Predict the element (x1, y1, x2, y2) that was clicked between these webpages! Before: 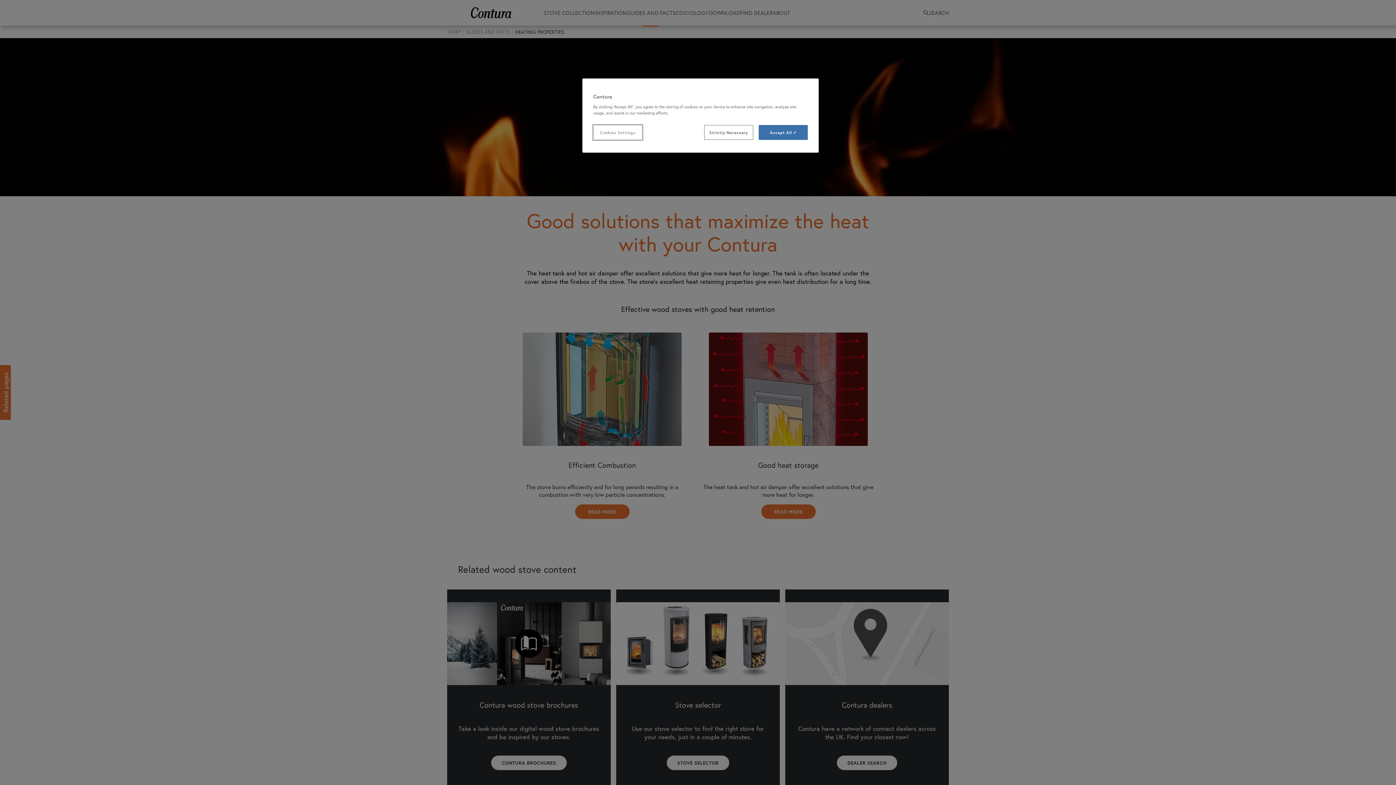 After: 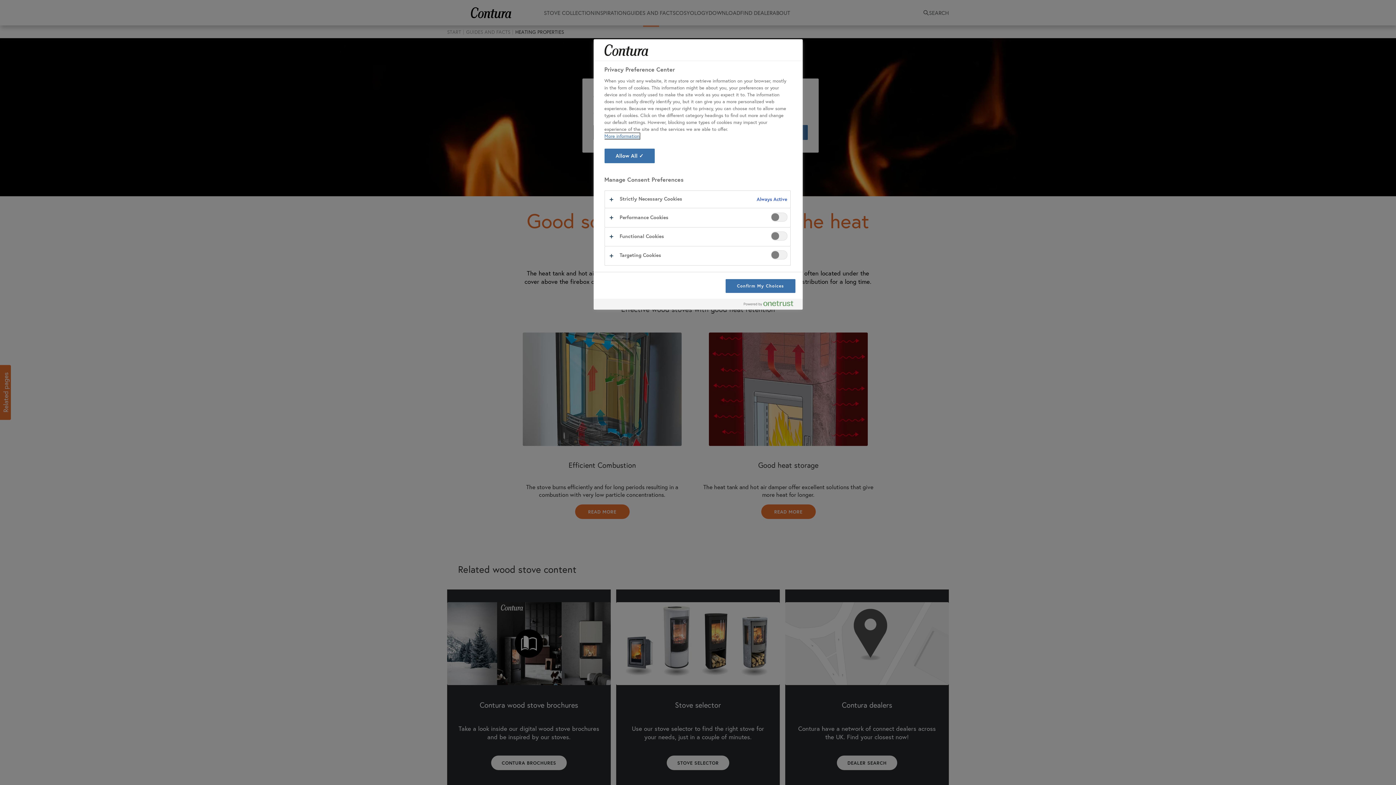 Action: label: Cookies Settings bbox: (593, 125, 642, 140)